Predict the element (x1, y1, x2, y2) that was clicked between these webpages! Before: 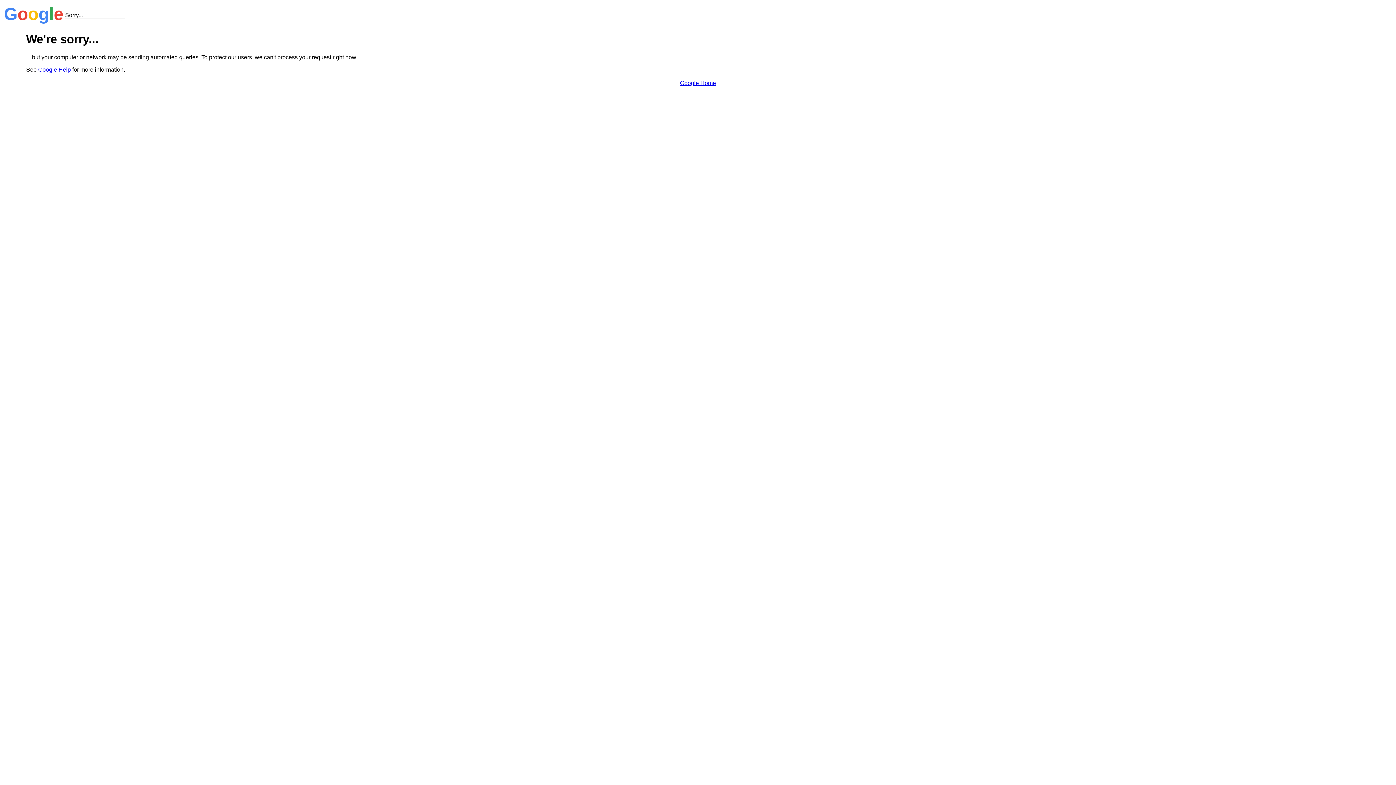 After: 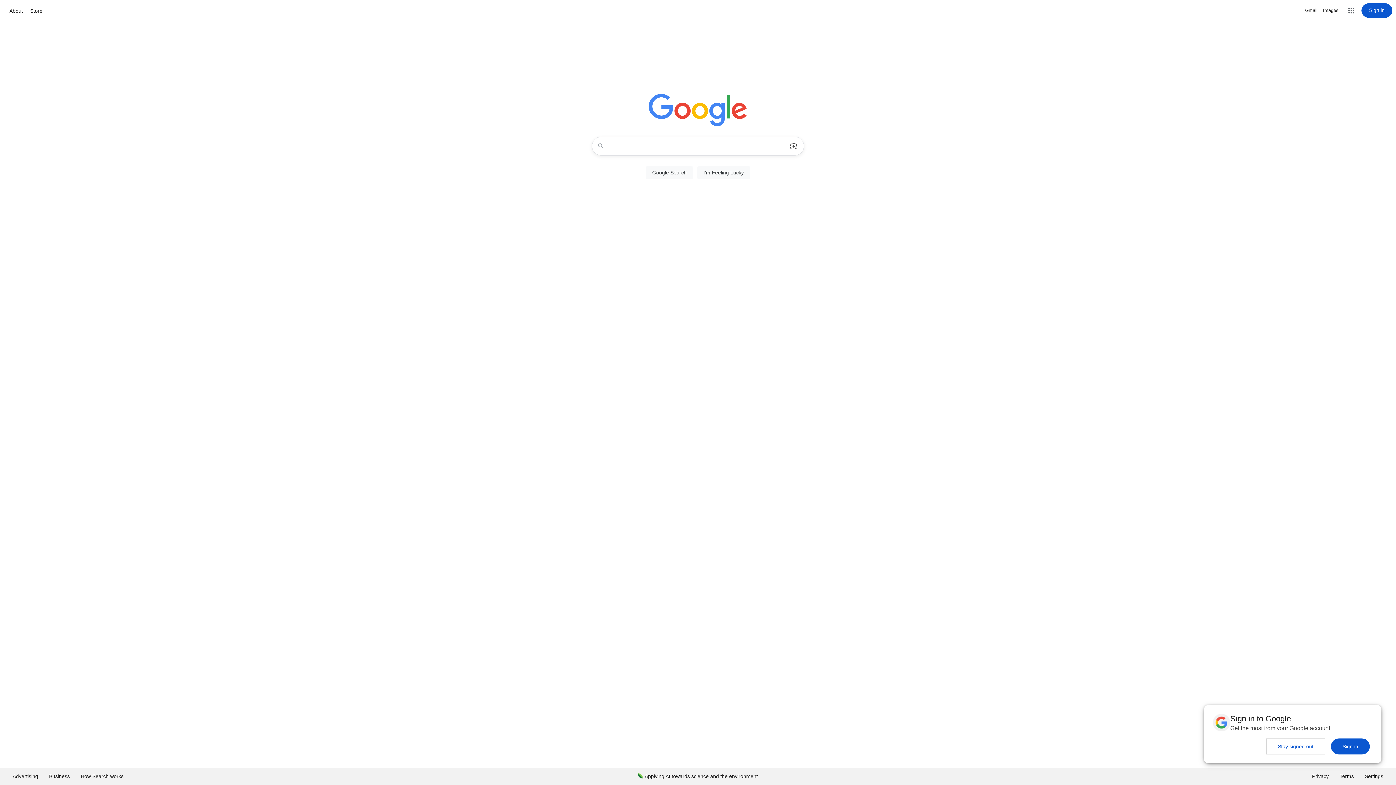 Action: bbox: (680, 79, 716, 86) label: Google Home